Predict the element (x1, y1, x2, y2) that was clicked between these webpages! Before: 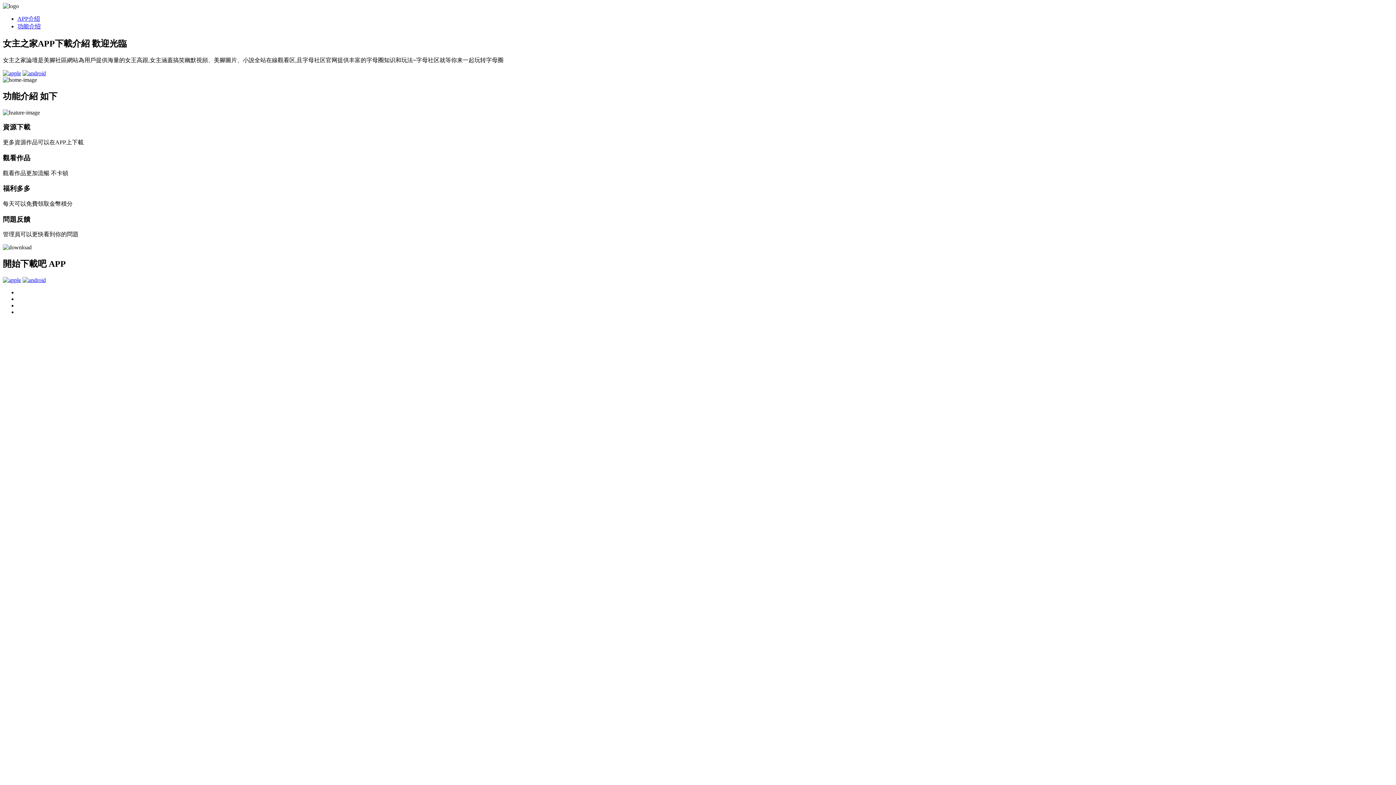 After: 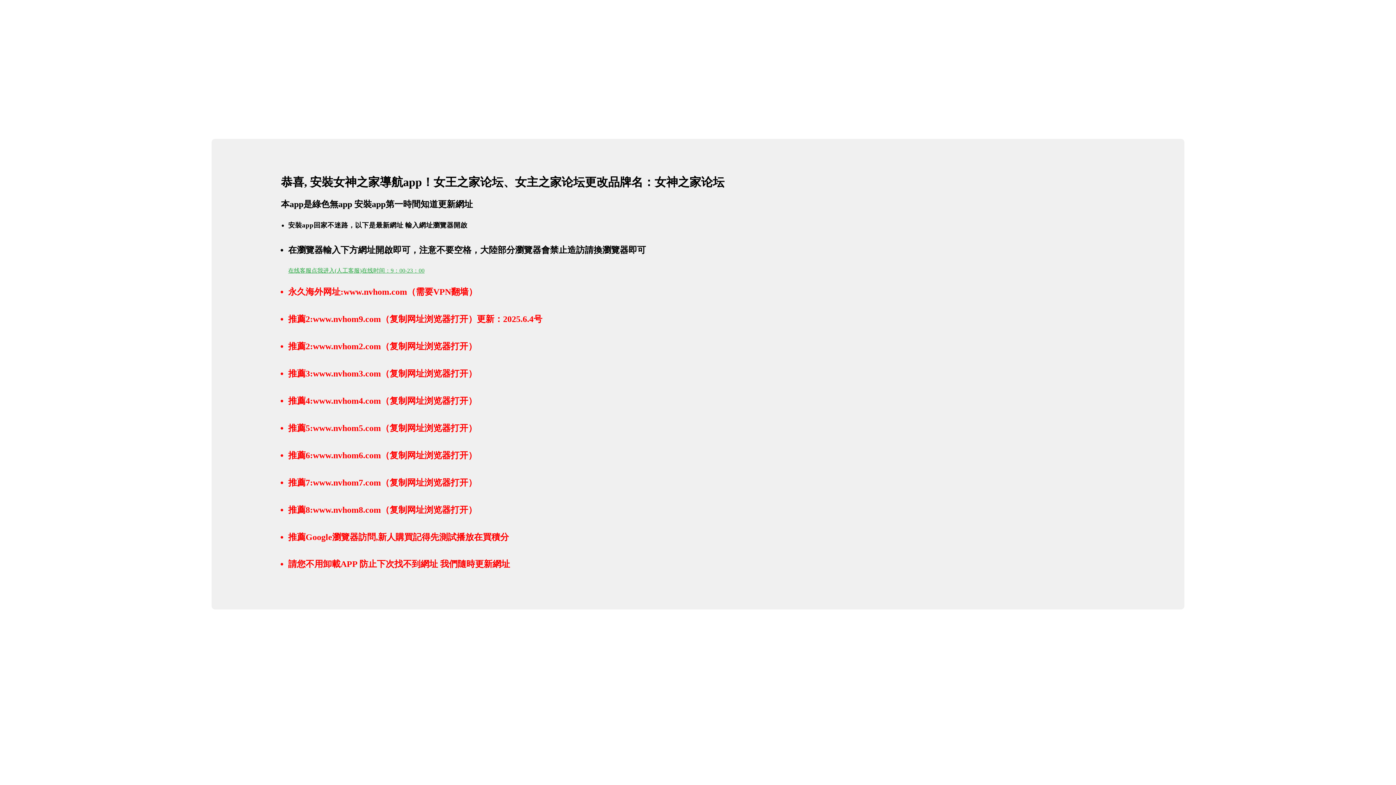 Action: bbox: (2, 277, 21, 283)